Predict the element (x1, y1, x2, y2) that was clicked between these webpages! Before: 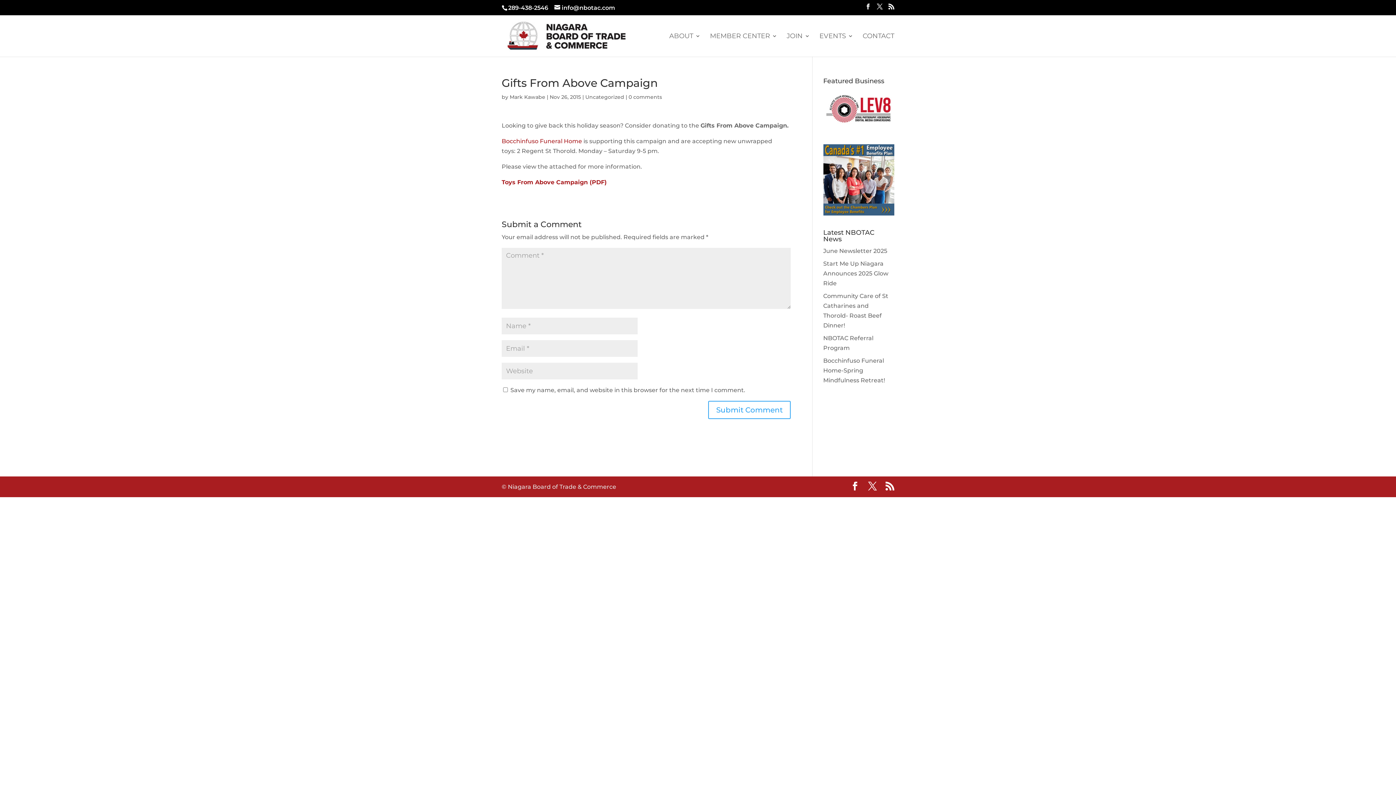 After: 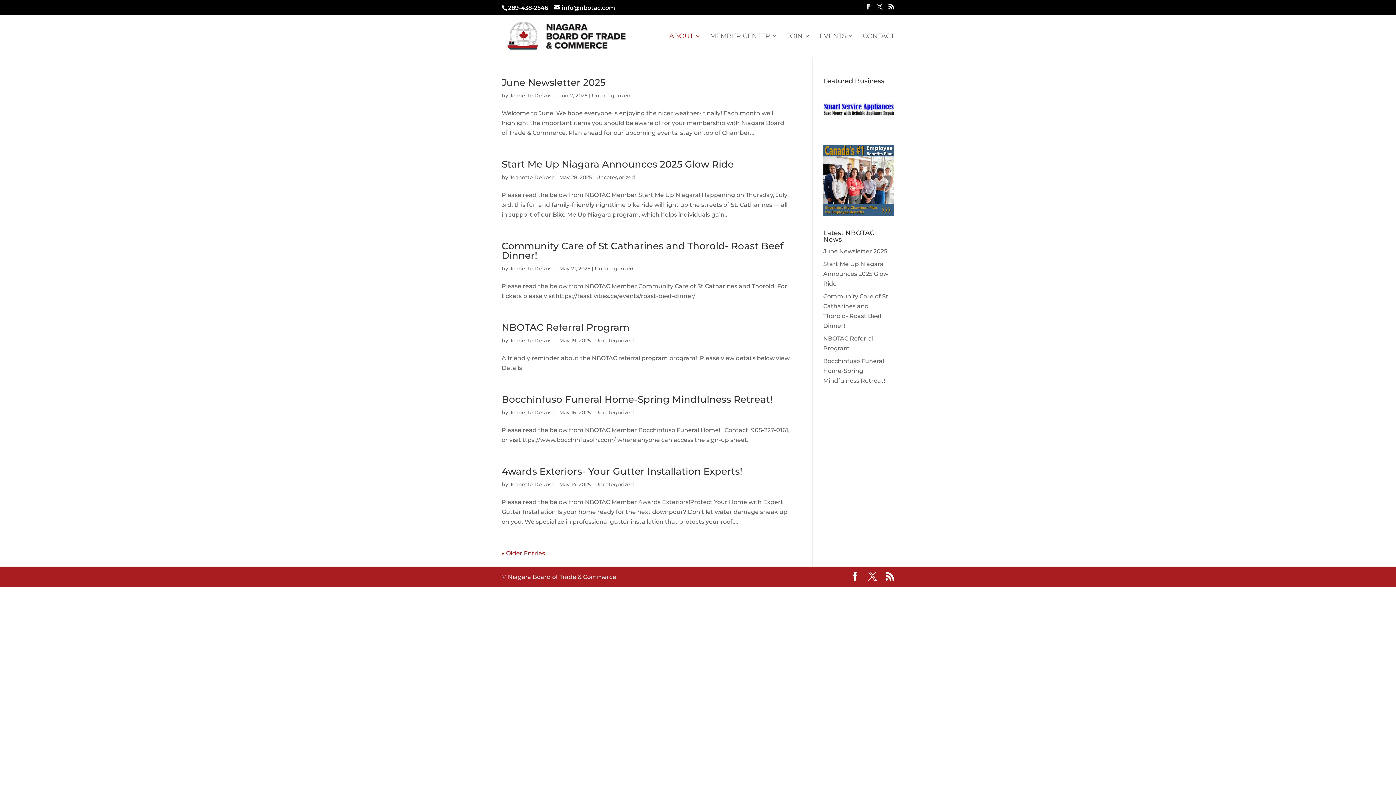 Action: label: Uncategorized bbox: (585, 93, 624, 100)